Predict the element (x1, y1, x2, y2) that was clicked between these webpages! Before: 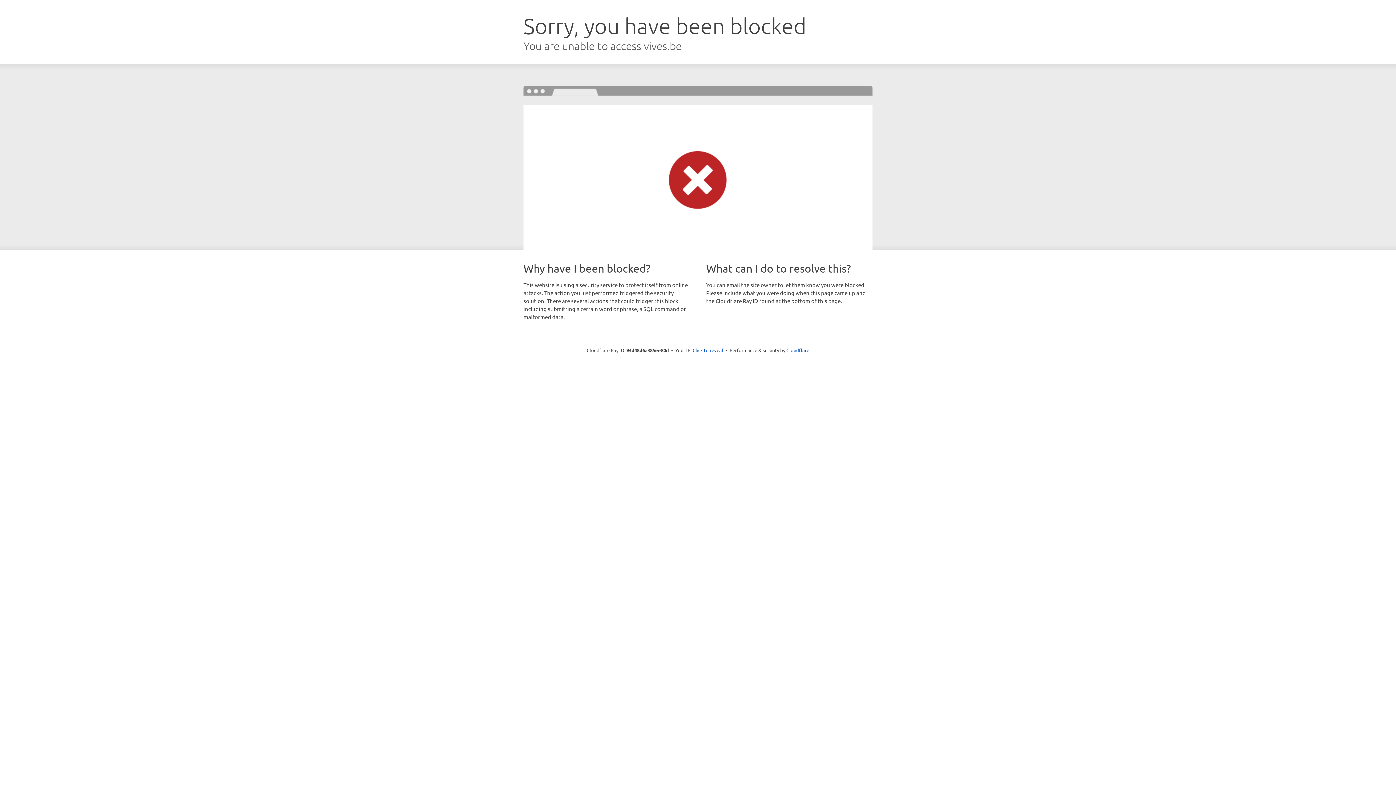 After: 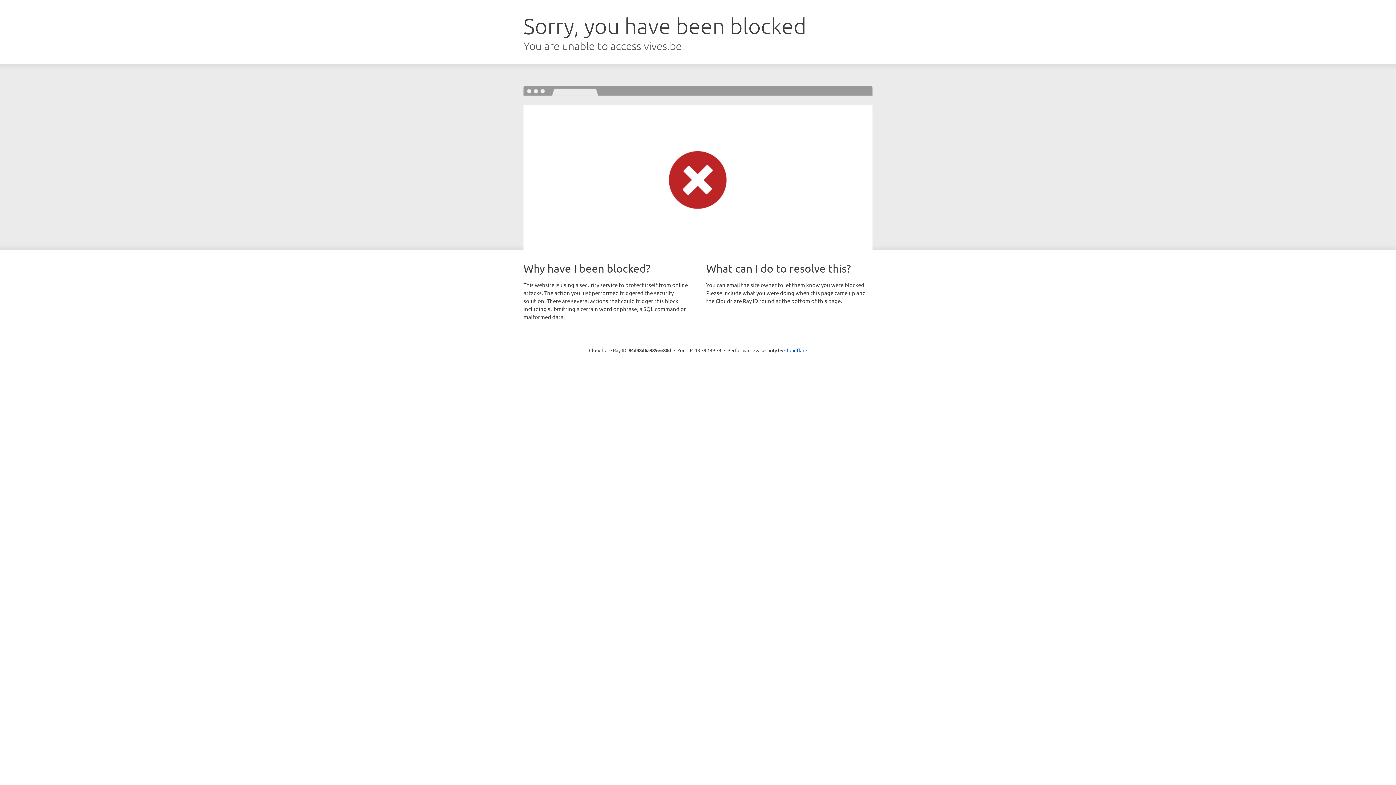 Action: bbox: (692, 346, 723, 353) label: Click to reveal